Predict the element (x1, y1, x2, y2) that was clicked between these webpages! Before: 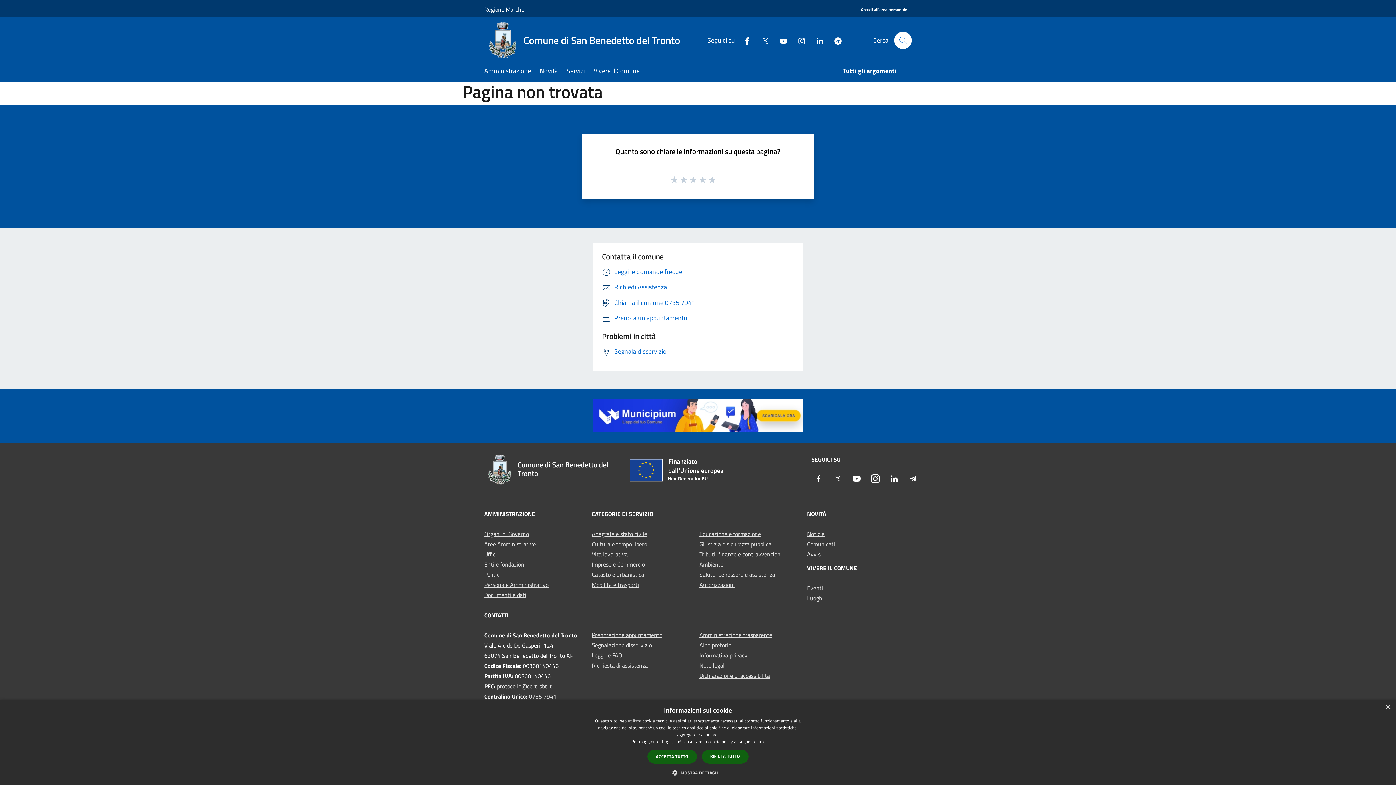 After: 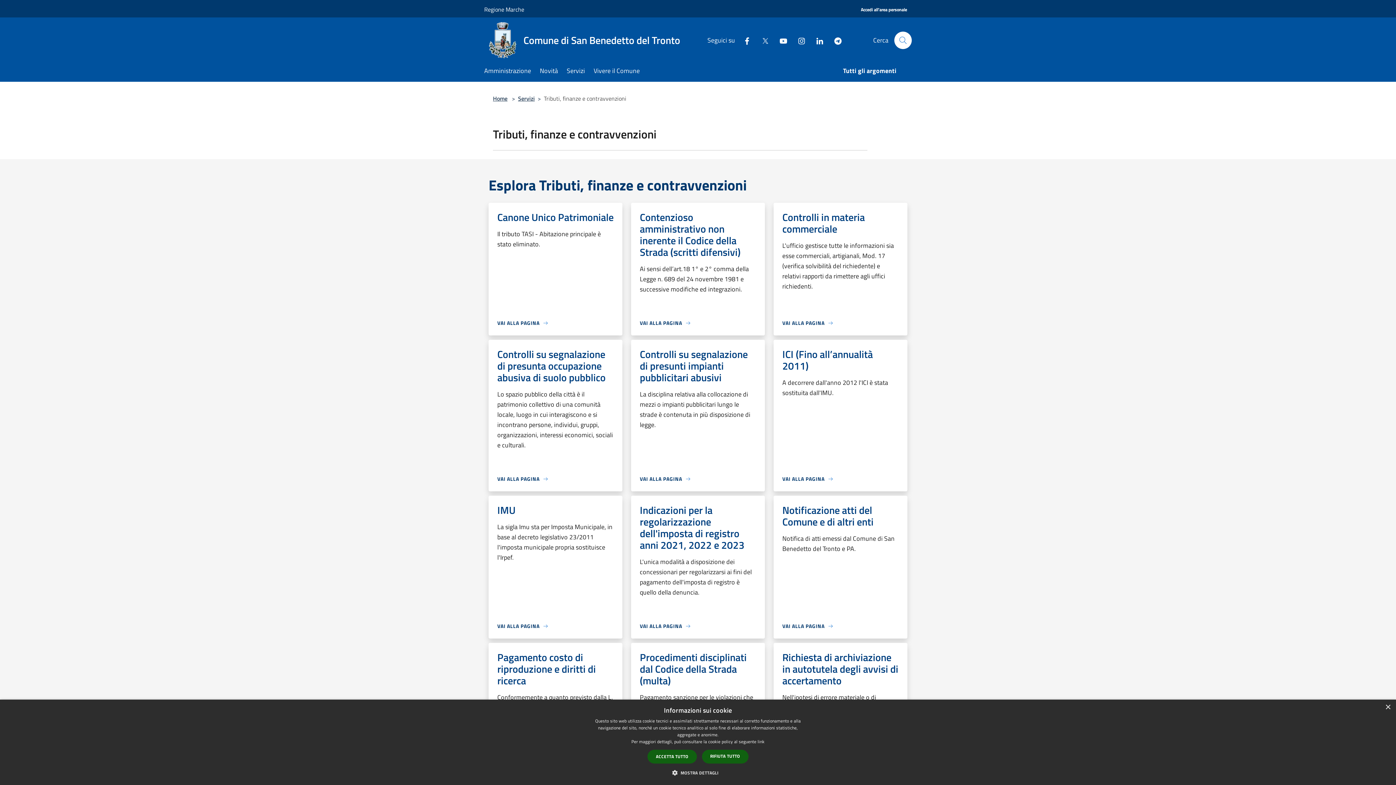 Action: bbox: (699, 550, 782, 558) label: Tributi, finanze e contravvenzioni